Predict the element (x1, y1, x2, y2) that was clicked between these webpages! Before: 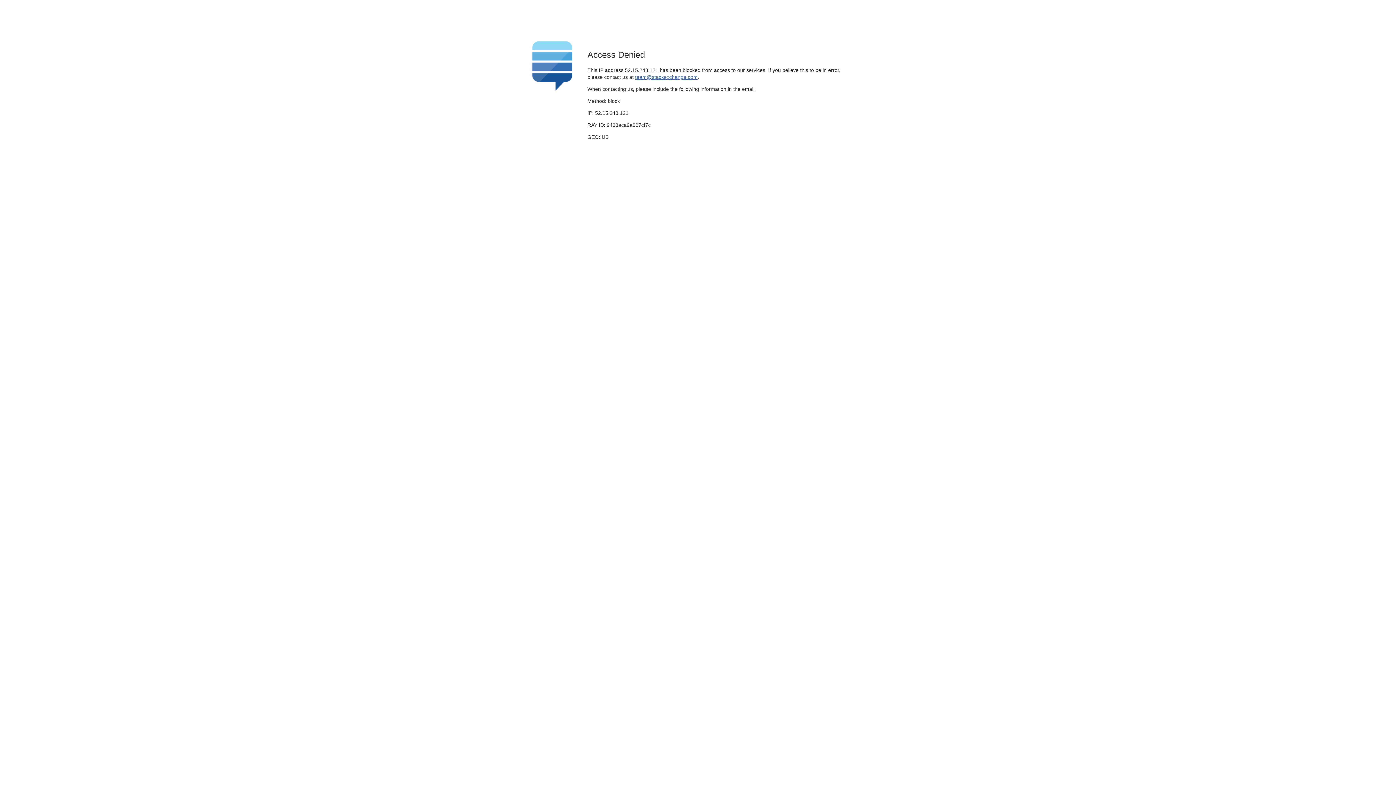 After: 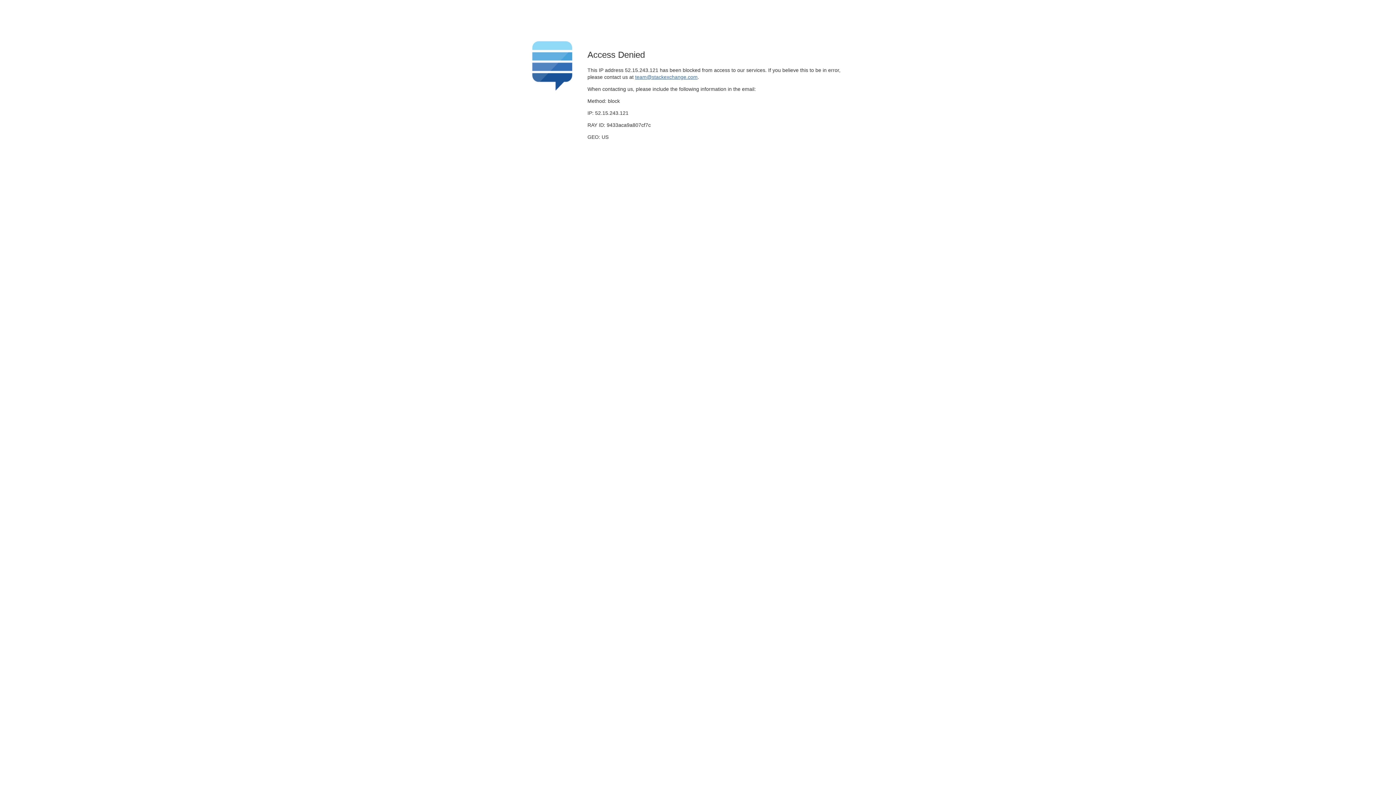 Action: bbox: (635, 74, 697, 79) label: team@stackexchange.com